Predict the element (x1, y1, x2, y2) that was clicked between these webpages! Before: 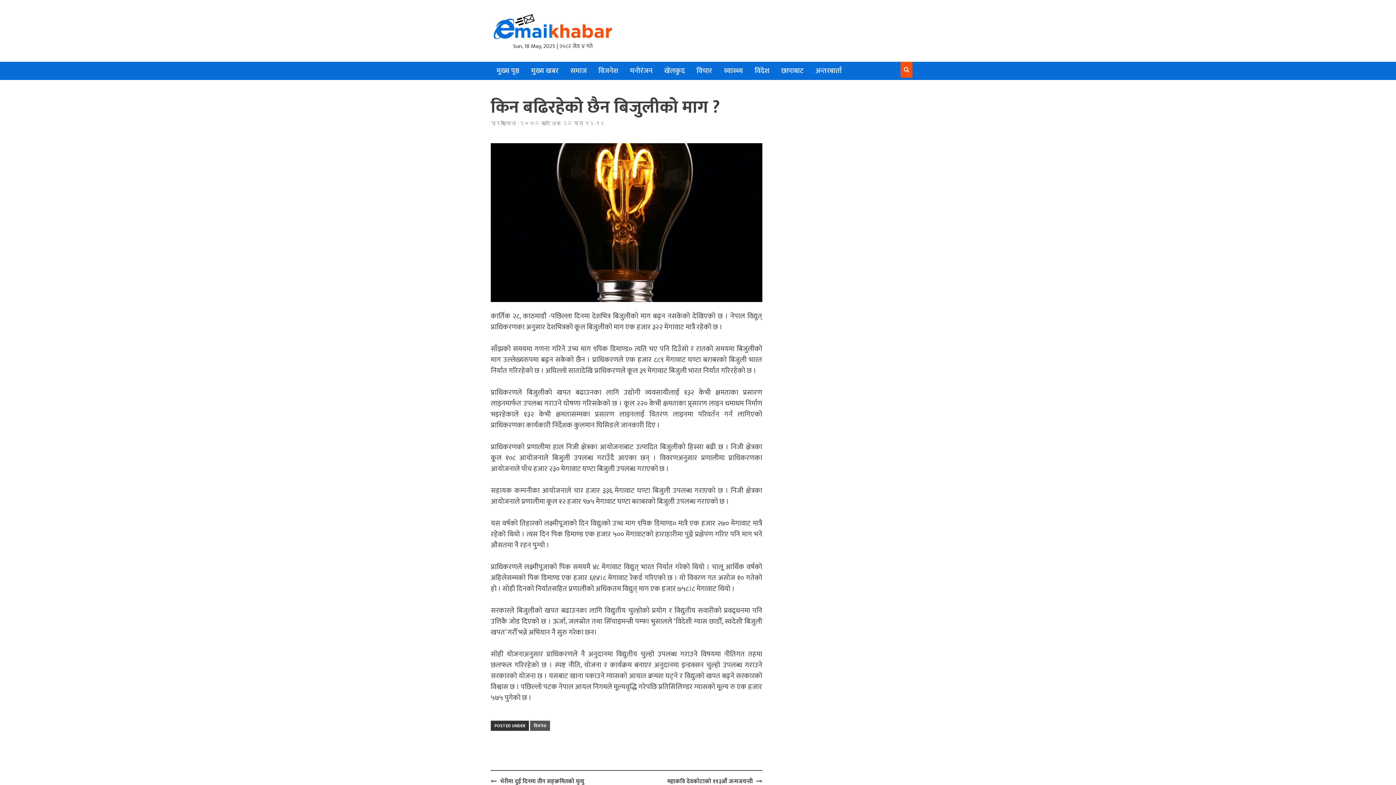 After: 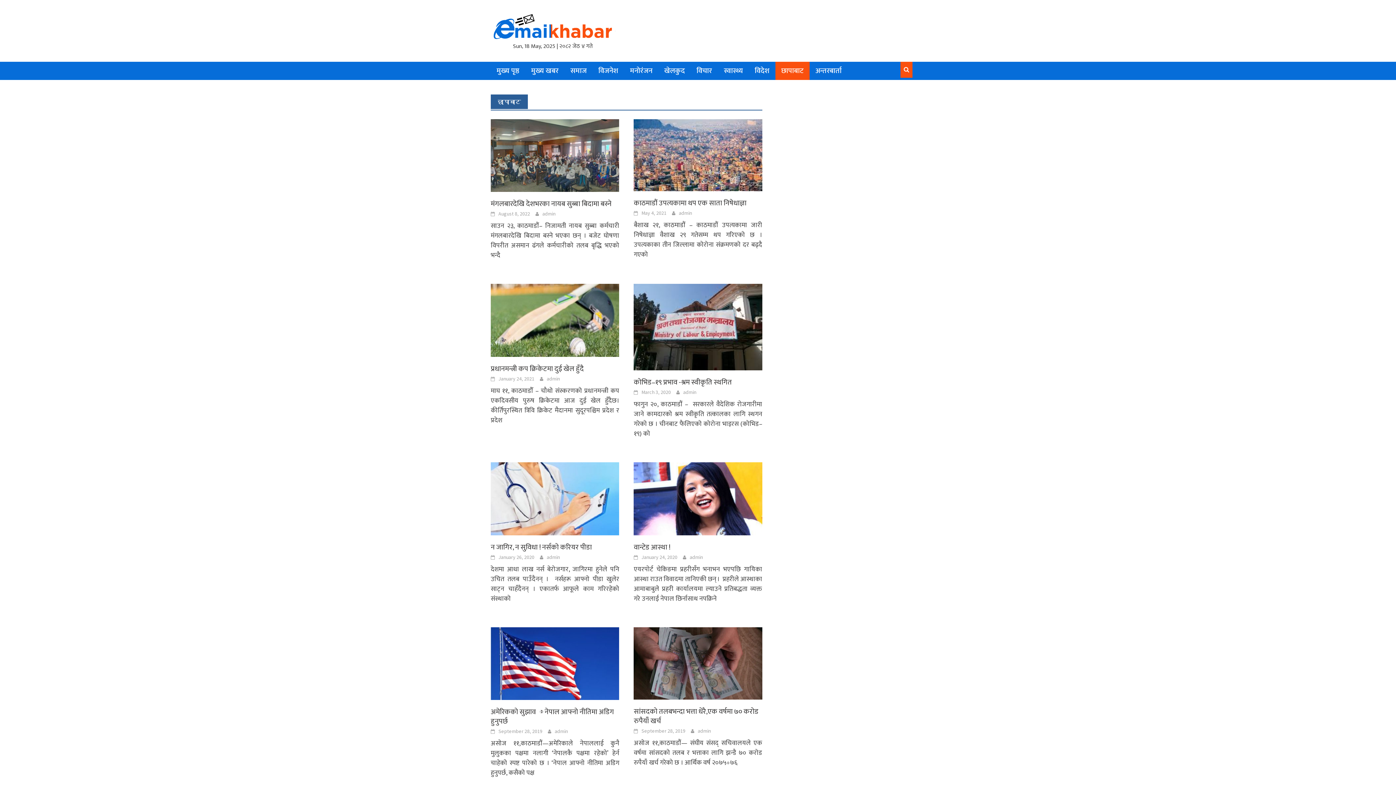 Action: bbox: (781, 61, 804, 80) label: छापाबाट